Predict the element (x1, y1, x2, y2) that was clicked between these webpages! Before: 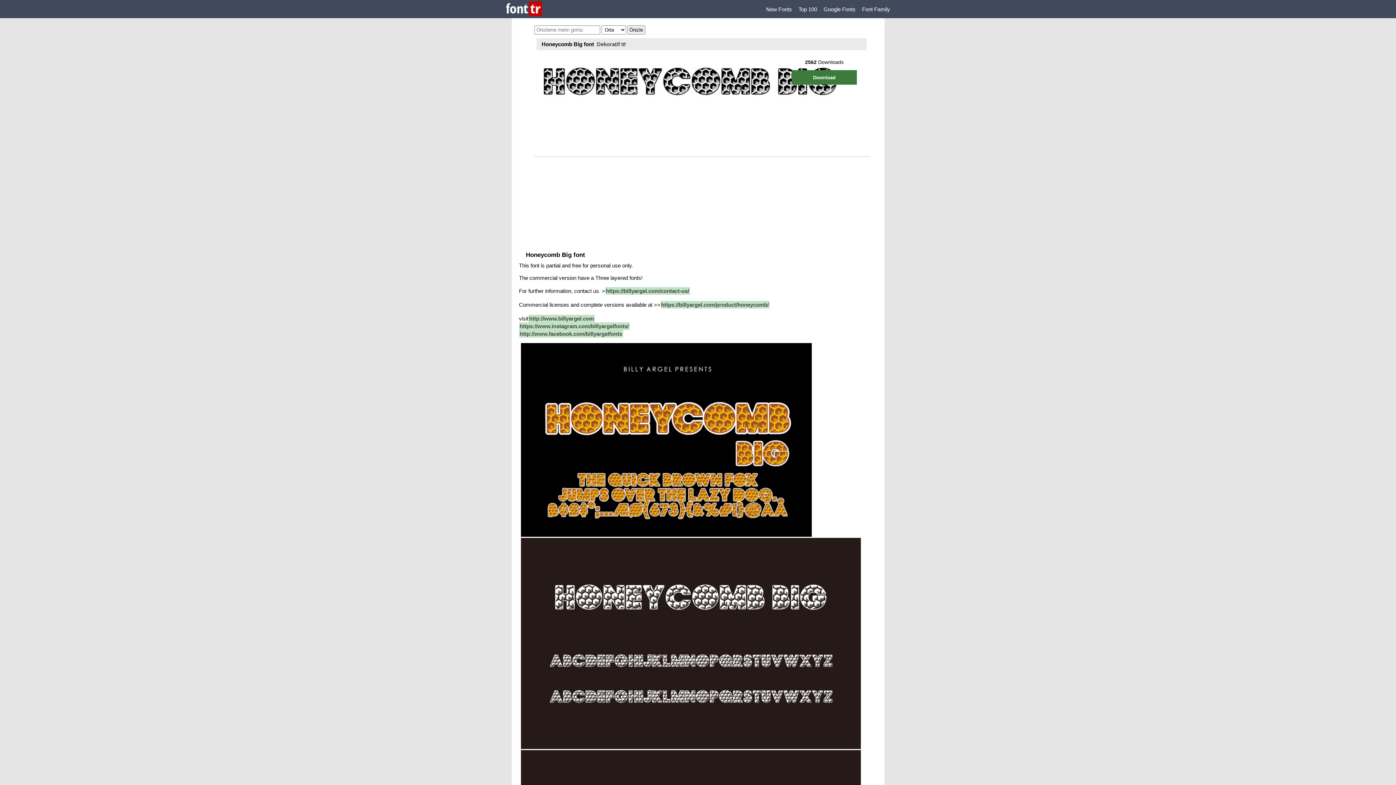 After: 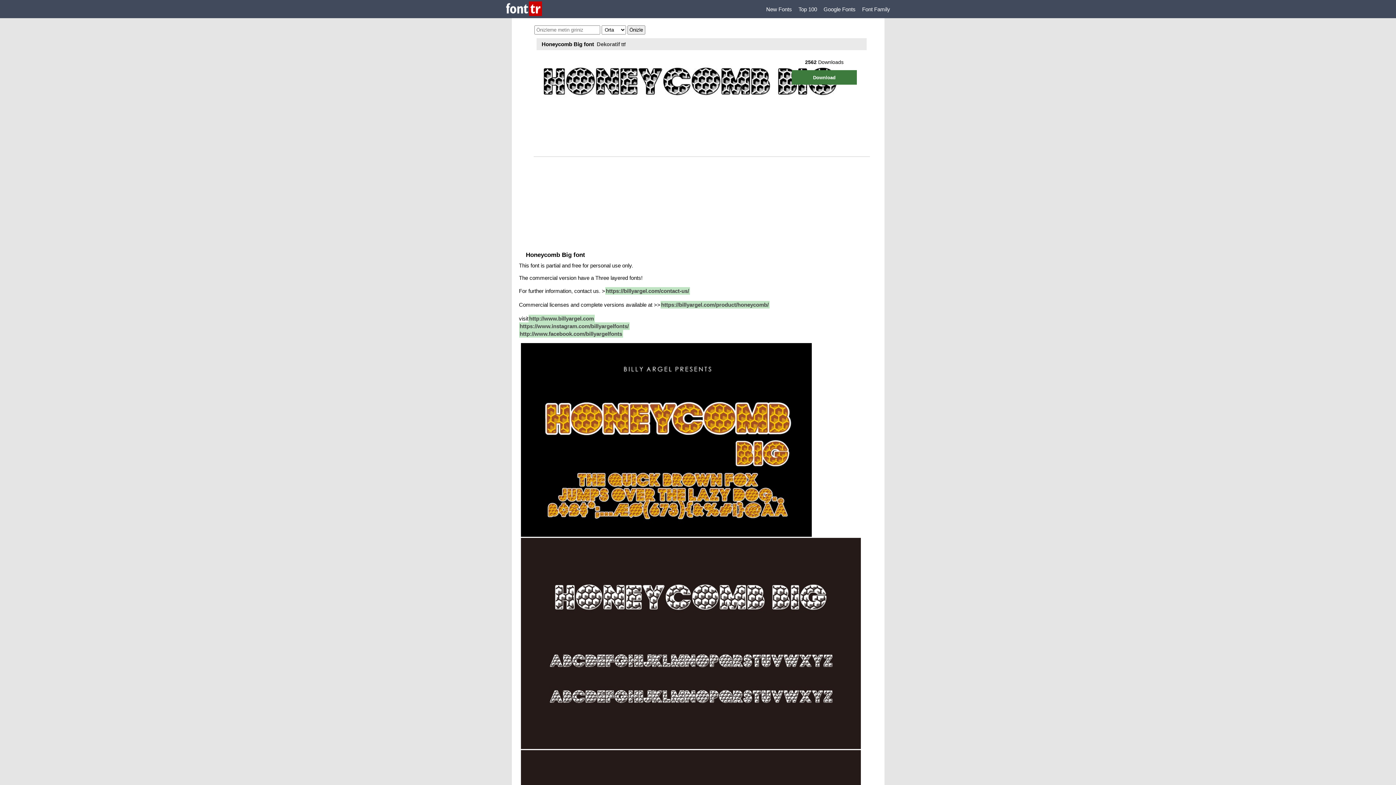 Action: bbox: (519, 330, 623, 337) label: http://www.facebook.com/billyargelfonts